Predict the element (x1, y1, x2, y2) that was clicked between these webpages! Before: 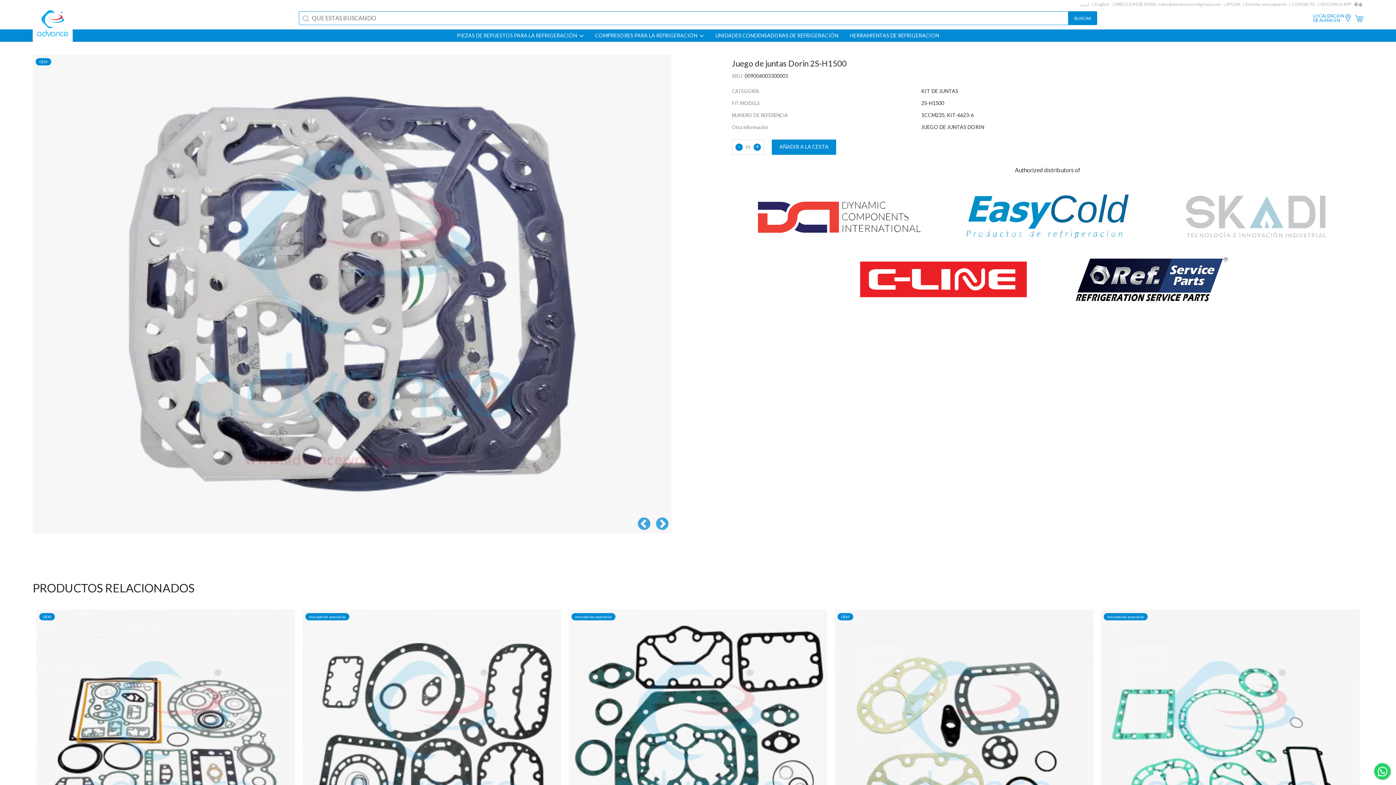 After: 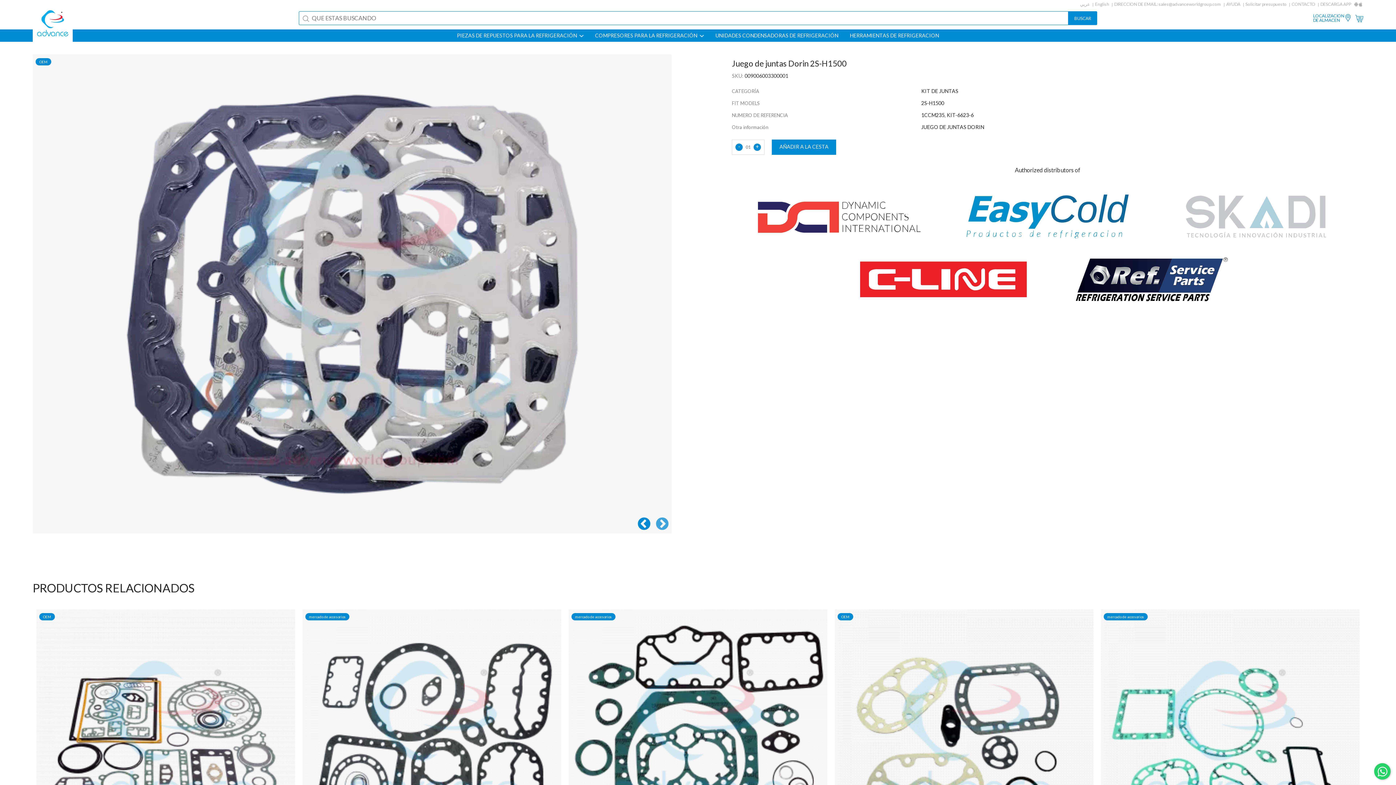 Action: label: Previous bbox: (635, 515, 653, 533)